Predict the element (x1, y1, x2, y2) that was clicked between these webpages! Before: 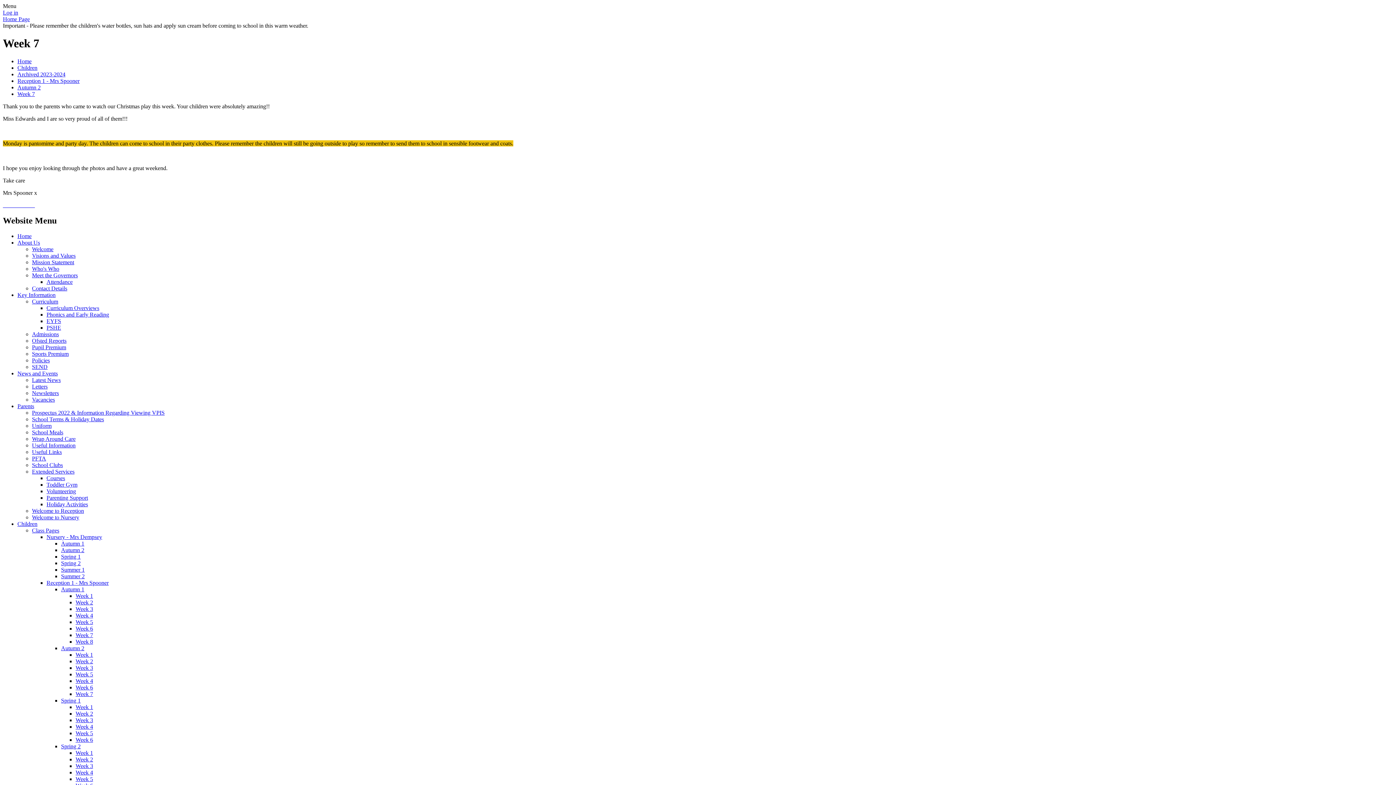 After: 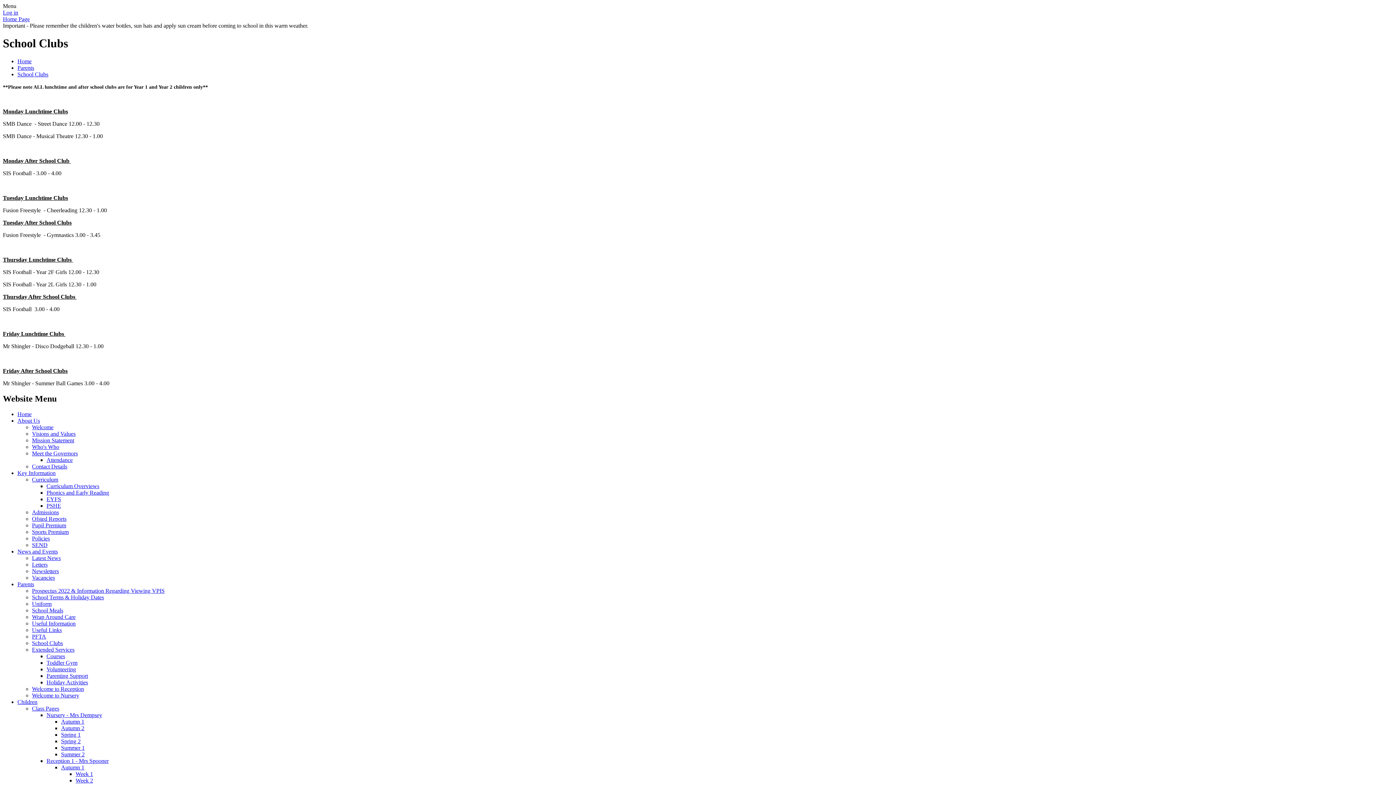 Action: bbox: (32, 462, 62, 468) label: School Clubs